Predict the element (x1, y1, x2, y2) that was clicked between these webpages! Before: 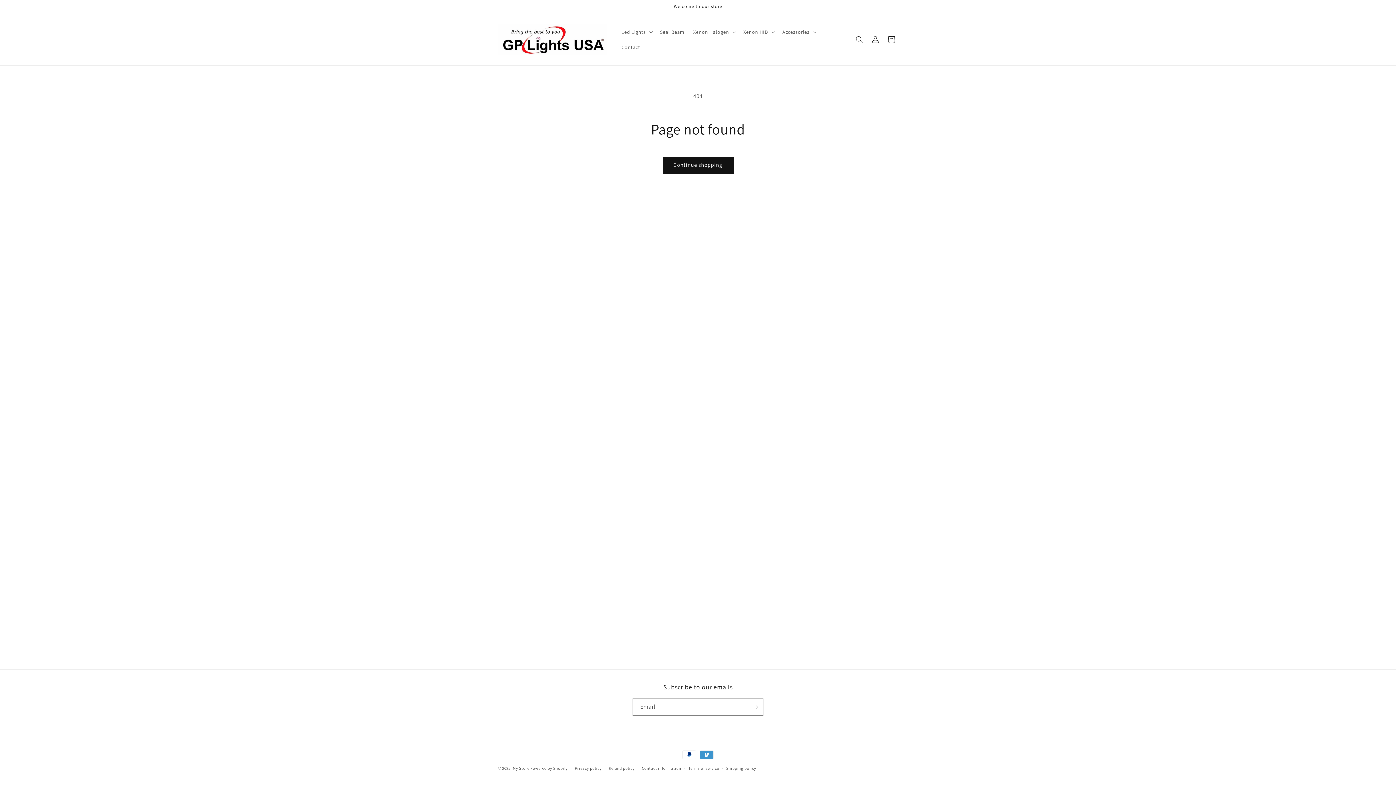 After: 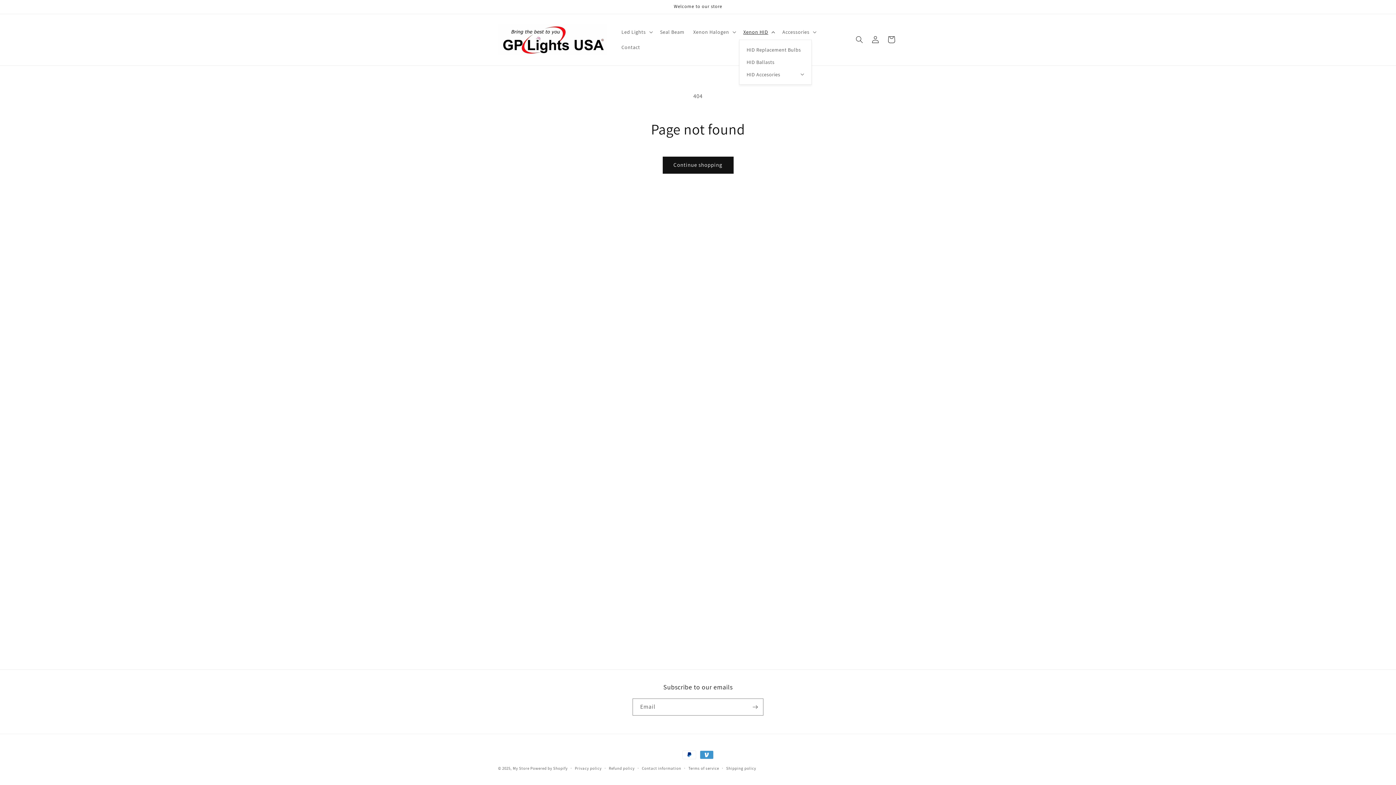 Action: label: Xenon HID bbox: (739, 24, 778, 39)